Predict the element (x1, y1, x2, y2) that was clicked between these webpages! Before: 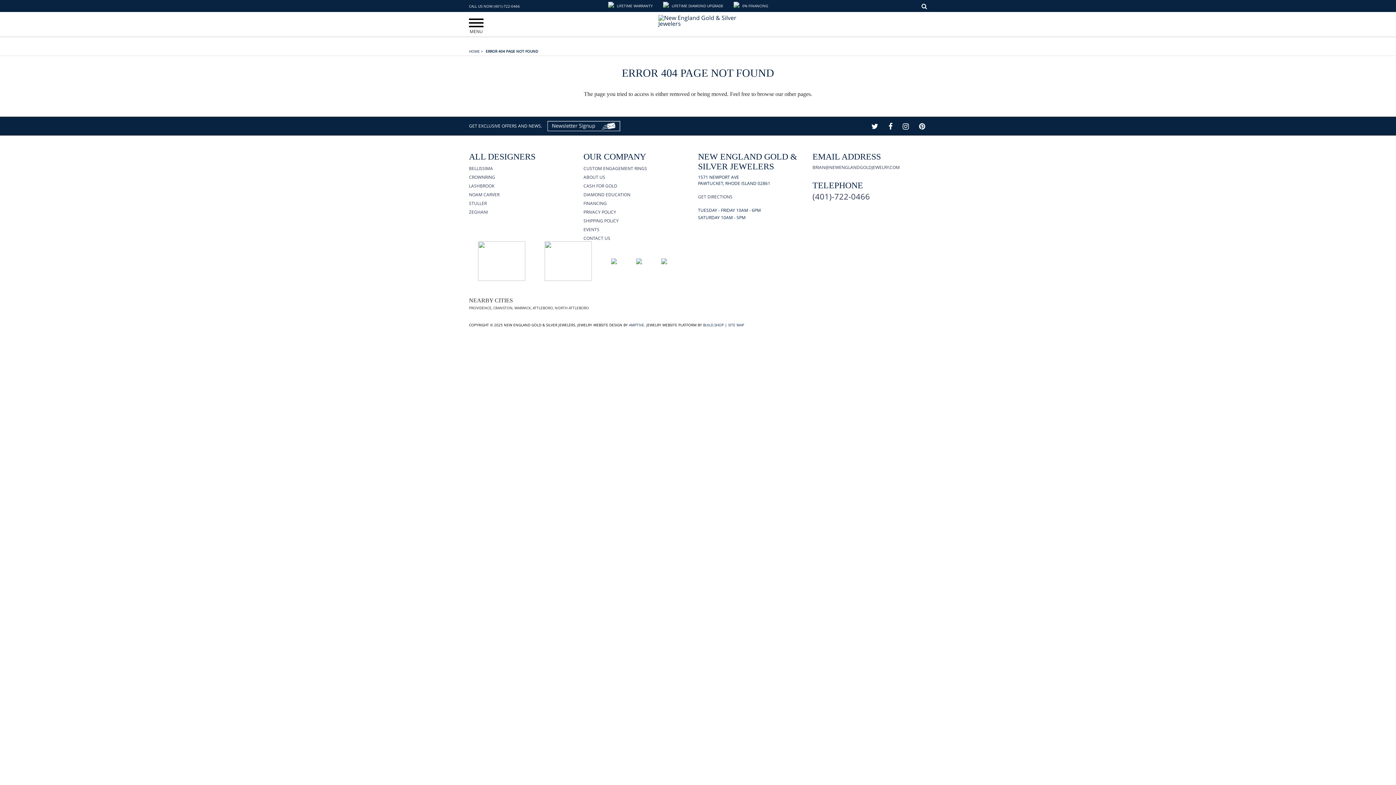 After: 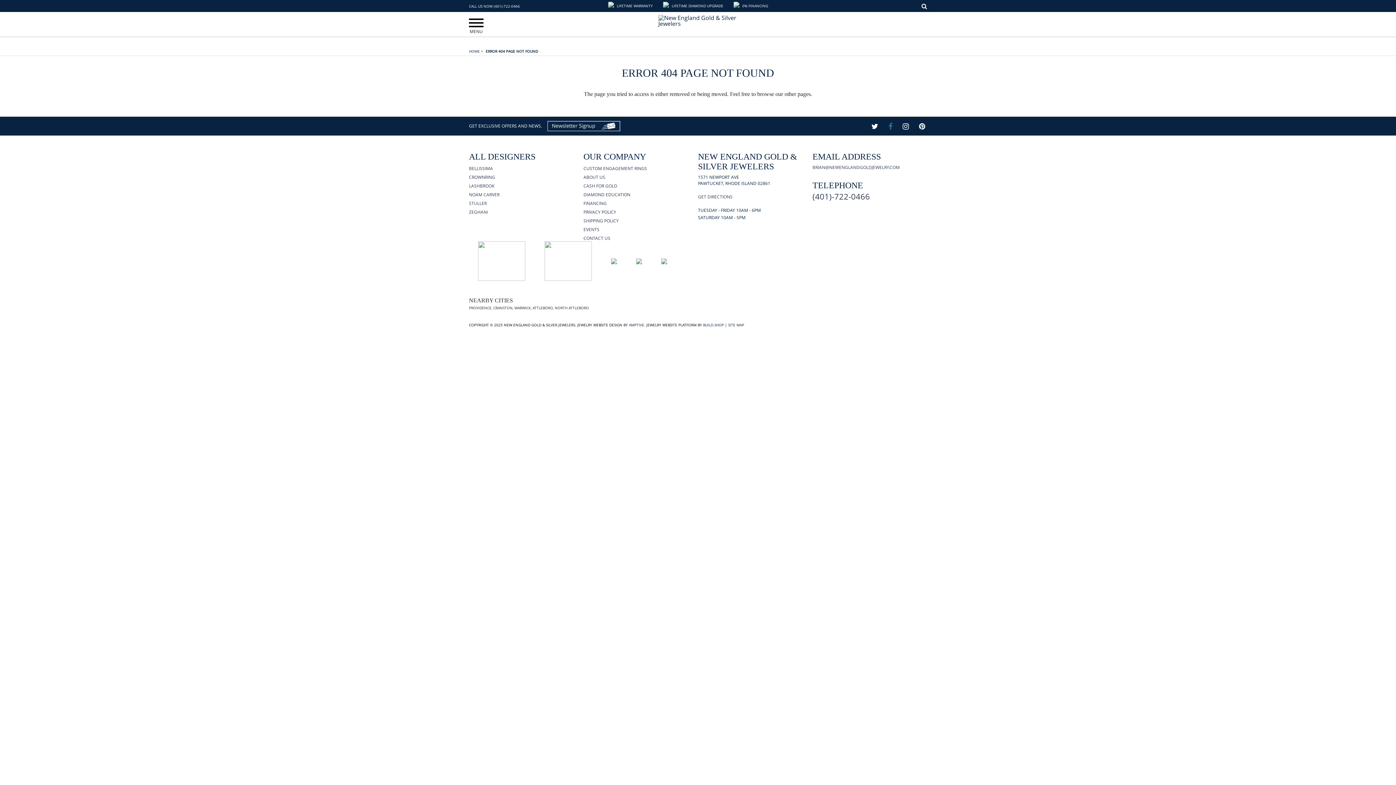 Action: bbox: (888, 121, 892, 131) label: Facebook